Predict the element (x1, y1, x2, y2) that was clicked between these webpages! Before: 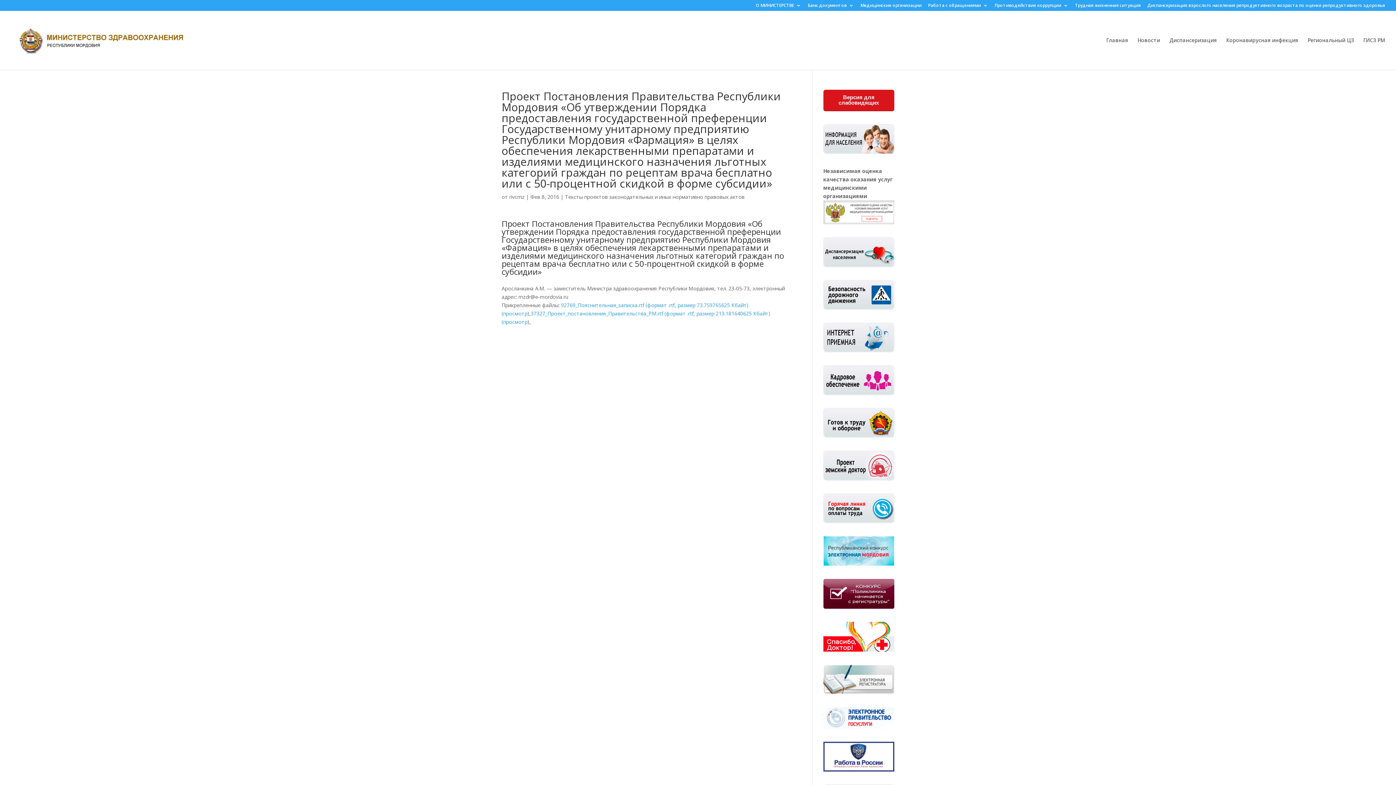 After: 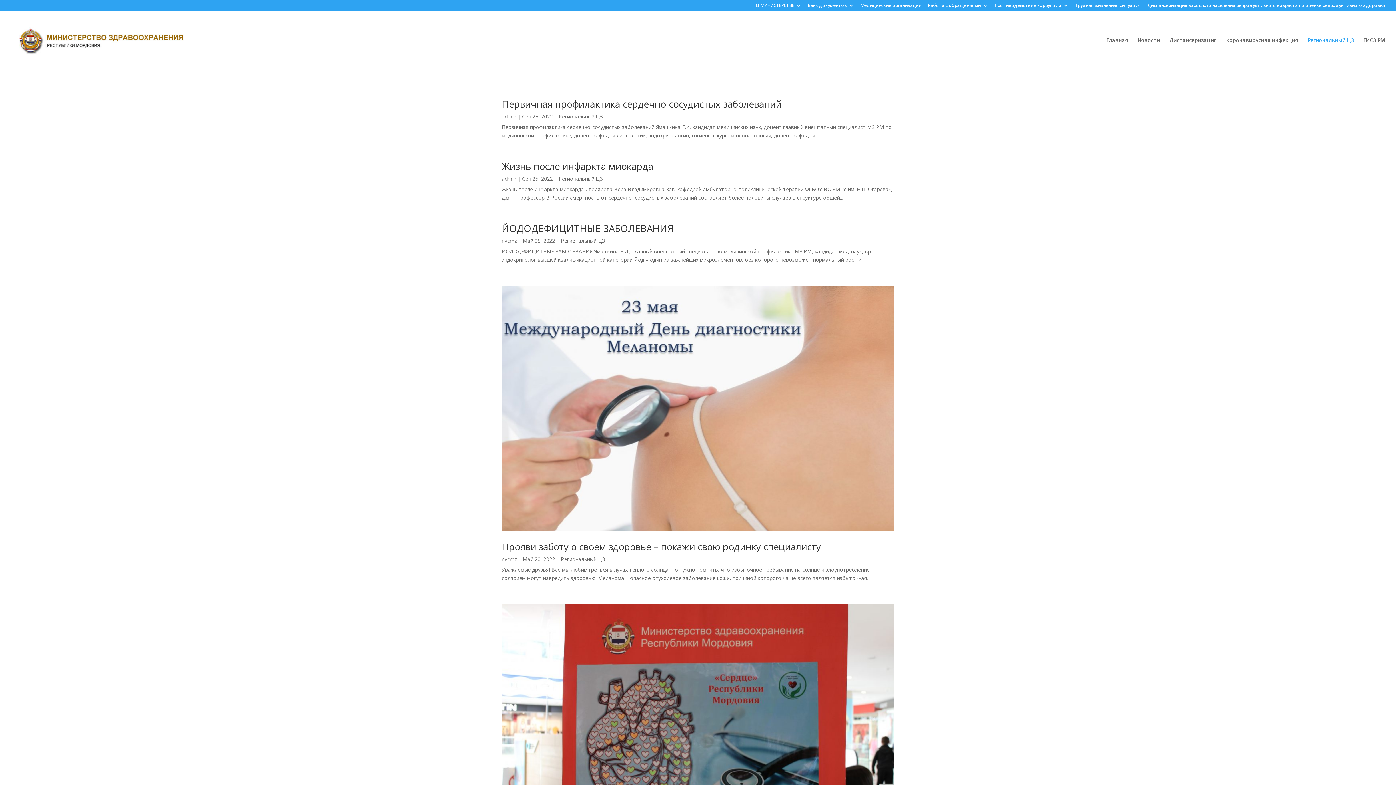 Action: bbox: (1308, 37, 1354, 69) label: Региональный ЦЗ